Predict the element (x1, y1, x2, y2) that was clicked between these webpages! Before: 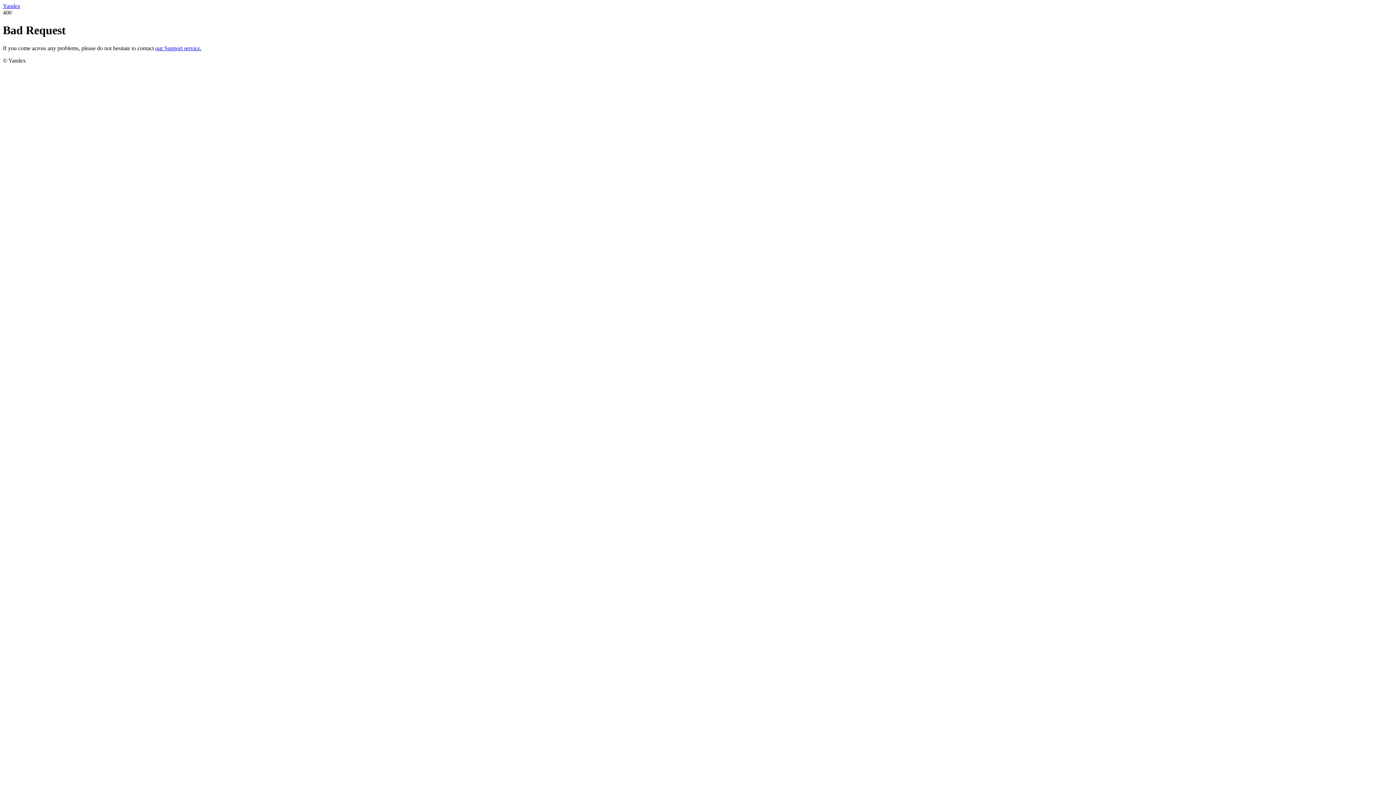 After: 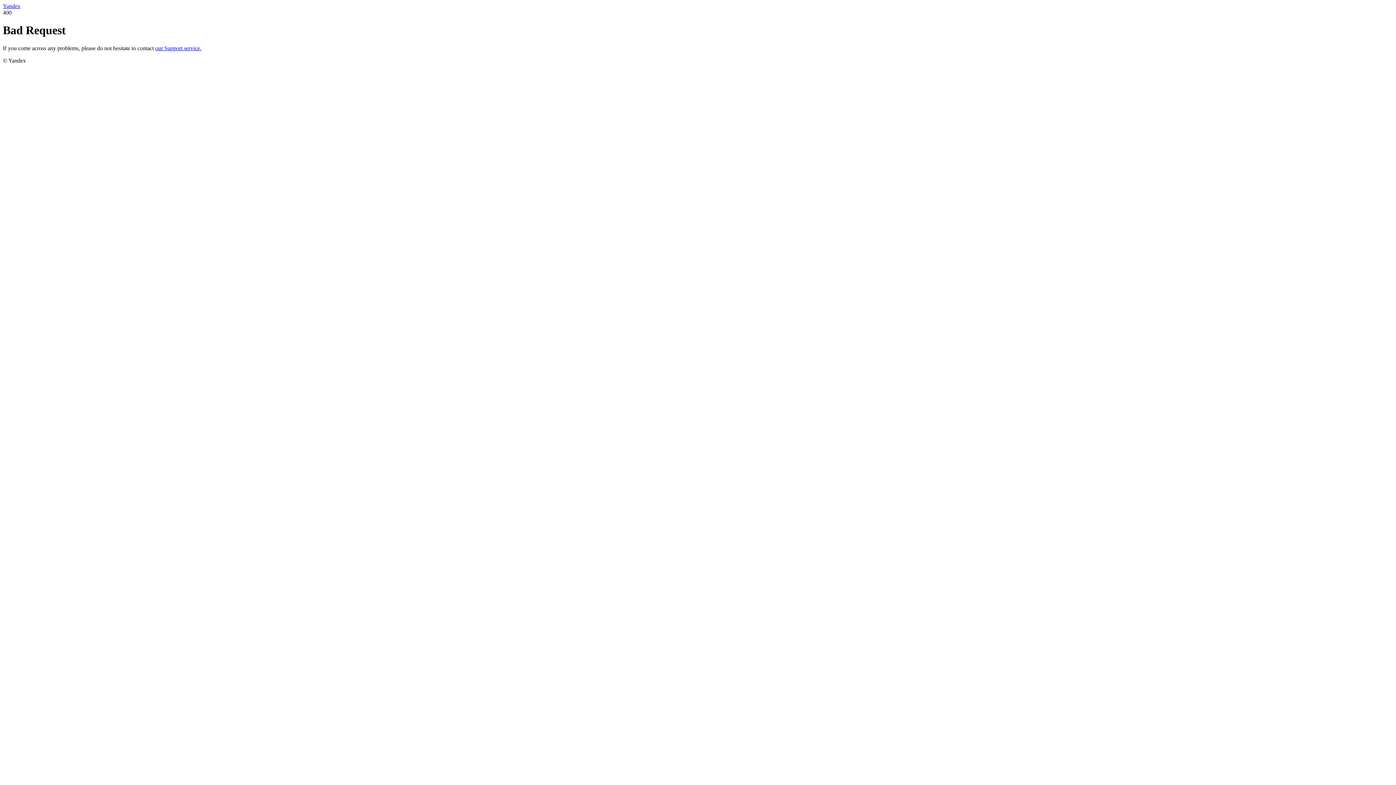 Action: bbox: (155, 45, 201, 51) label: our Support service.